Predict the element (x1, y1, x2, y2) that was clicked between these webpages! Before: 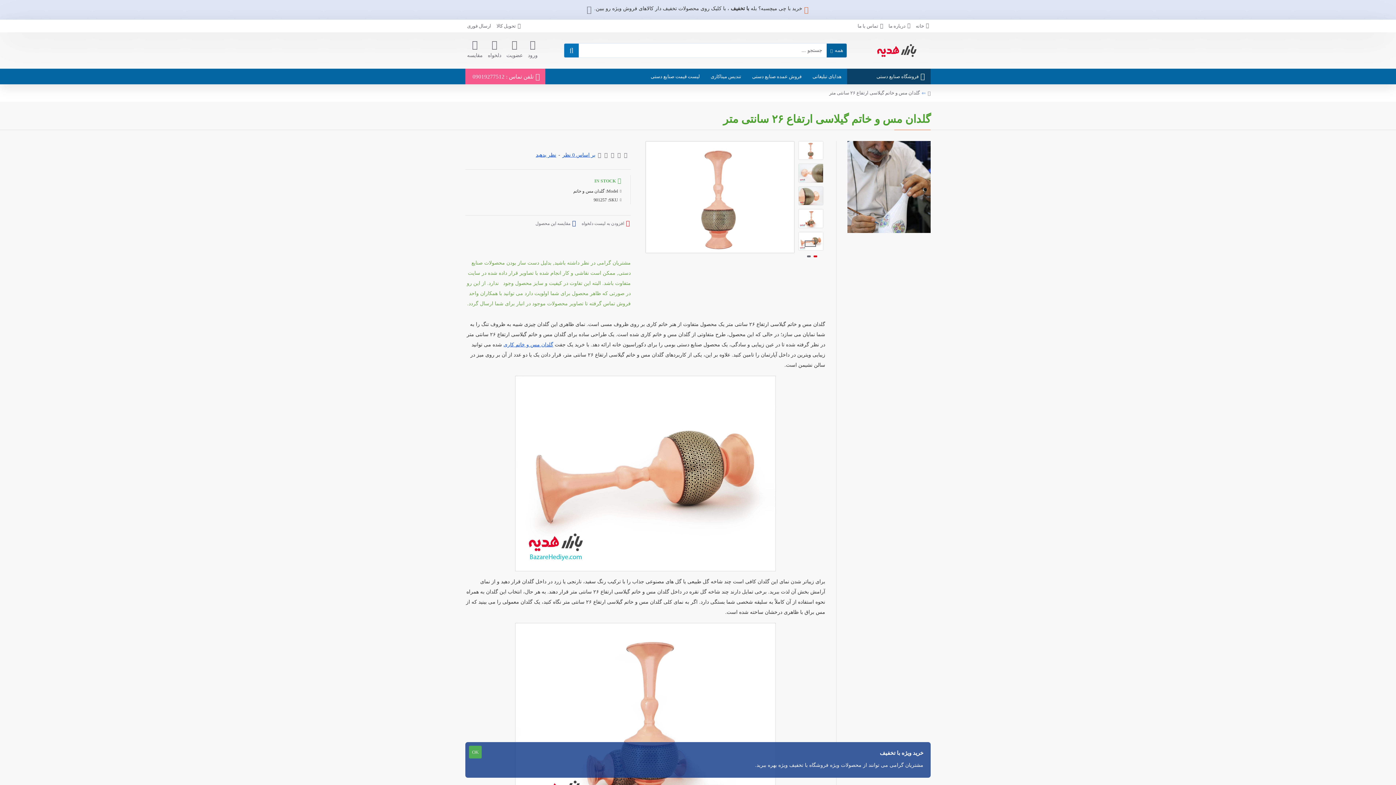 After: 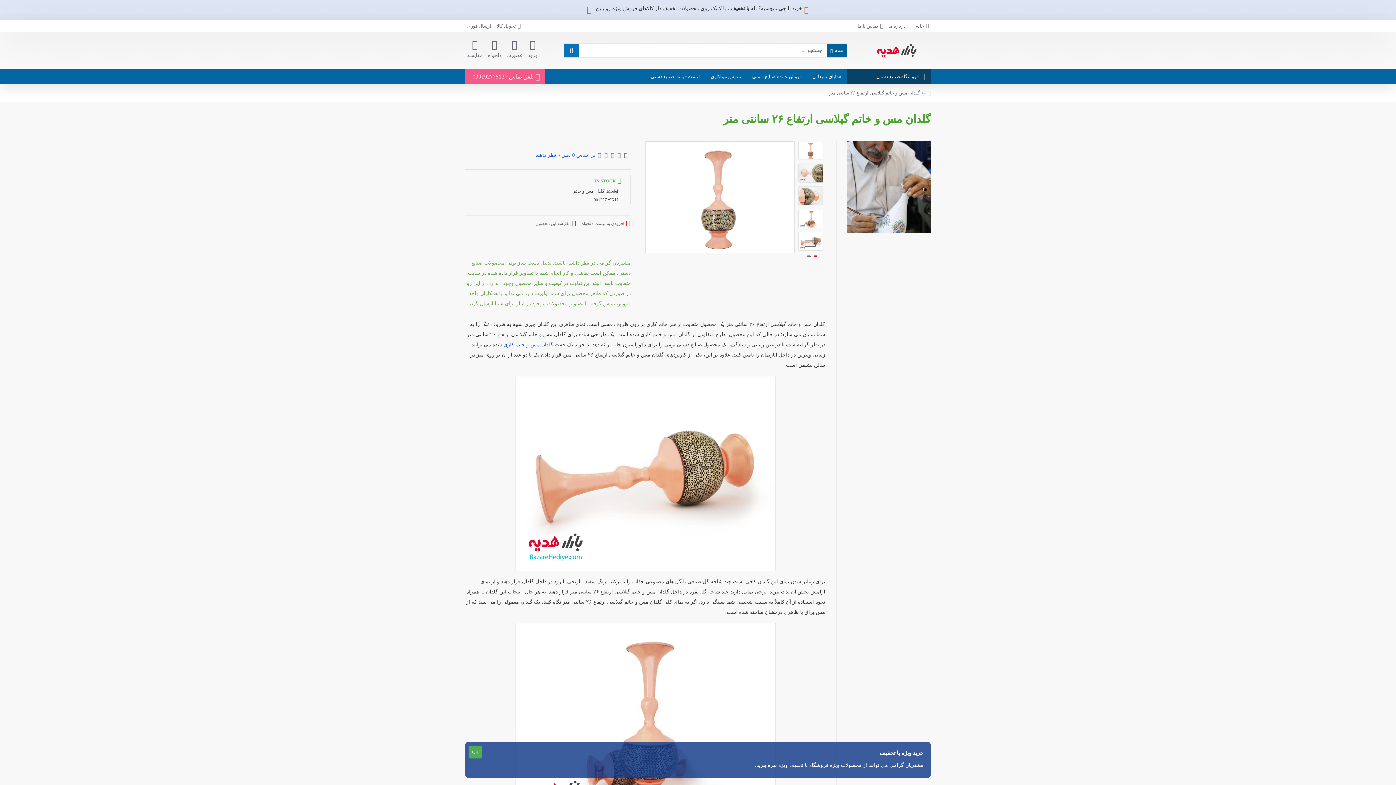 Action: label: Go to slide 1 bbox: (813, 255, 817, 257)